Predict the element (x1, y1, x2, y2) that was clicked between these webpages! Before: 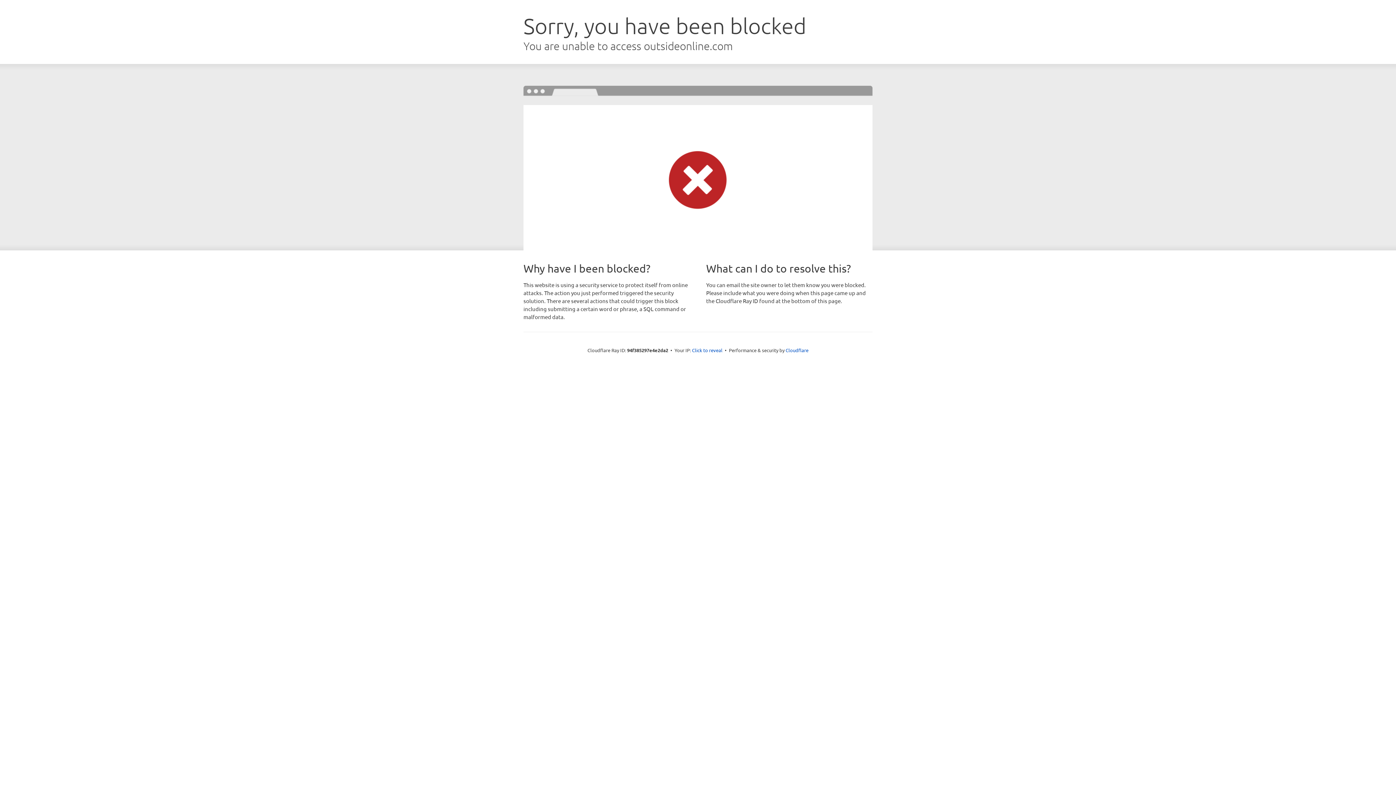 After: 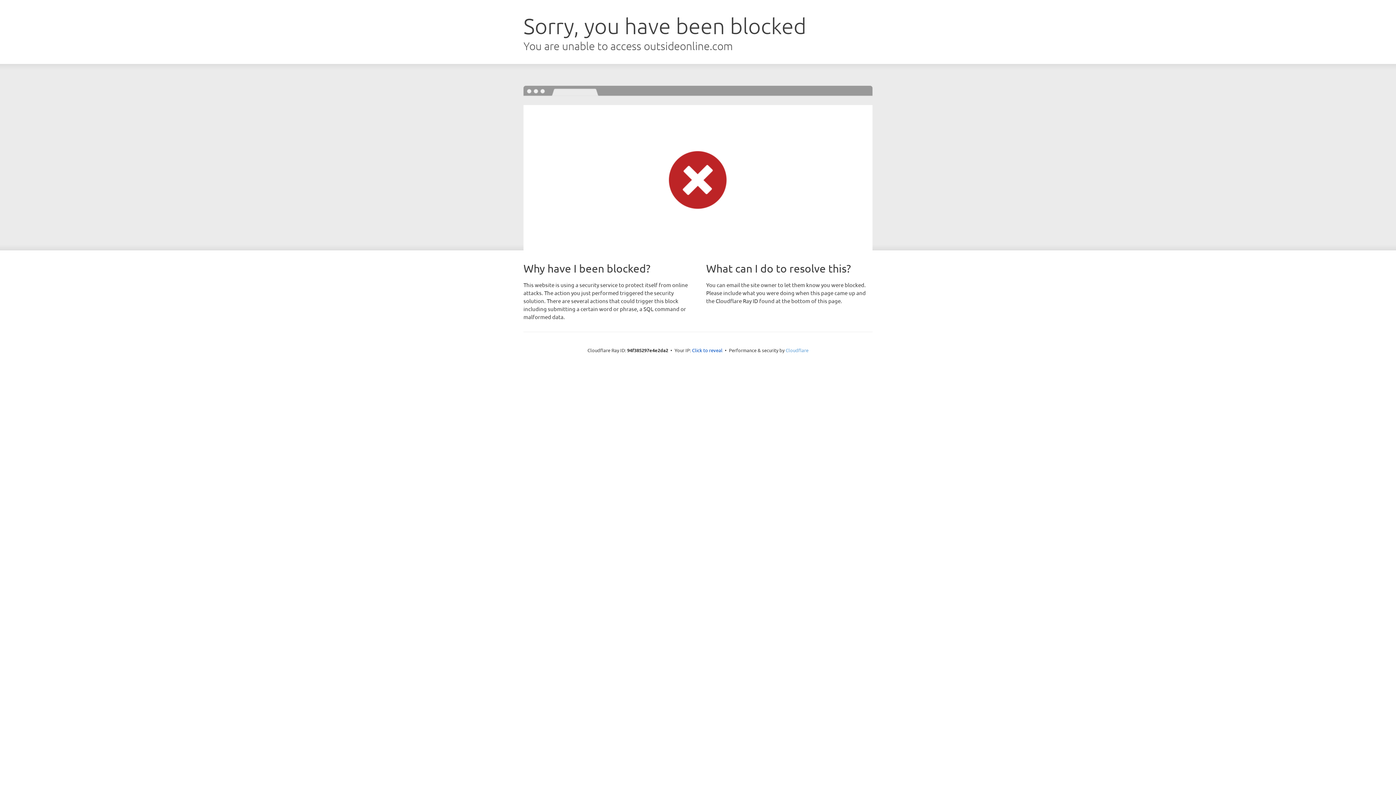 Action: bbox: (785, 347, 808, 353) label: Cloudflare